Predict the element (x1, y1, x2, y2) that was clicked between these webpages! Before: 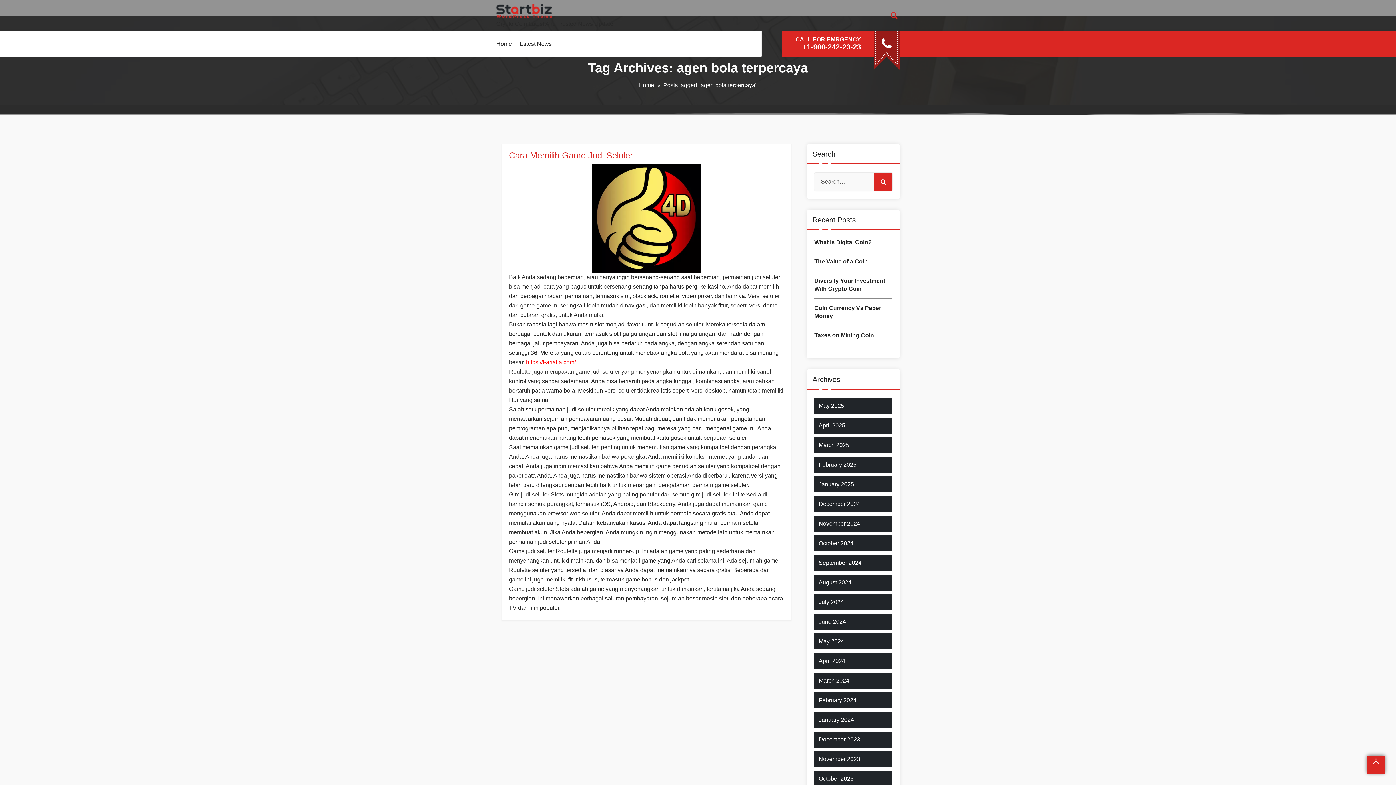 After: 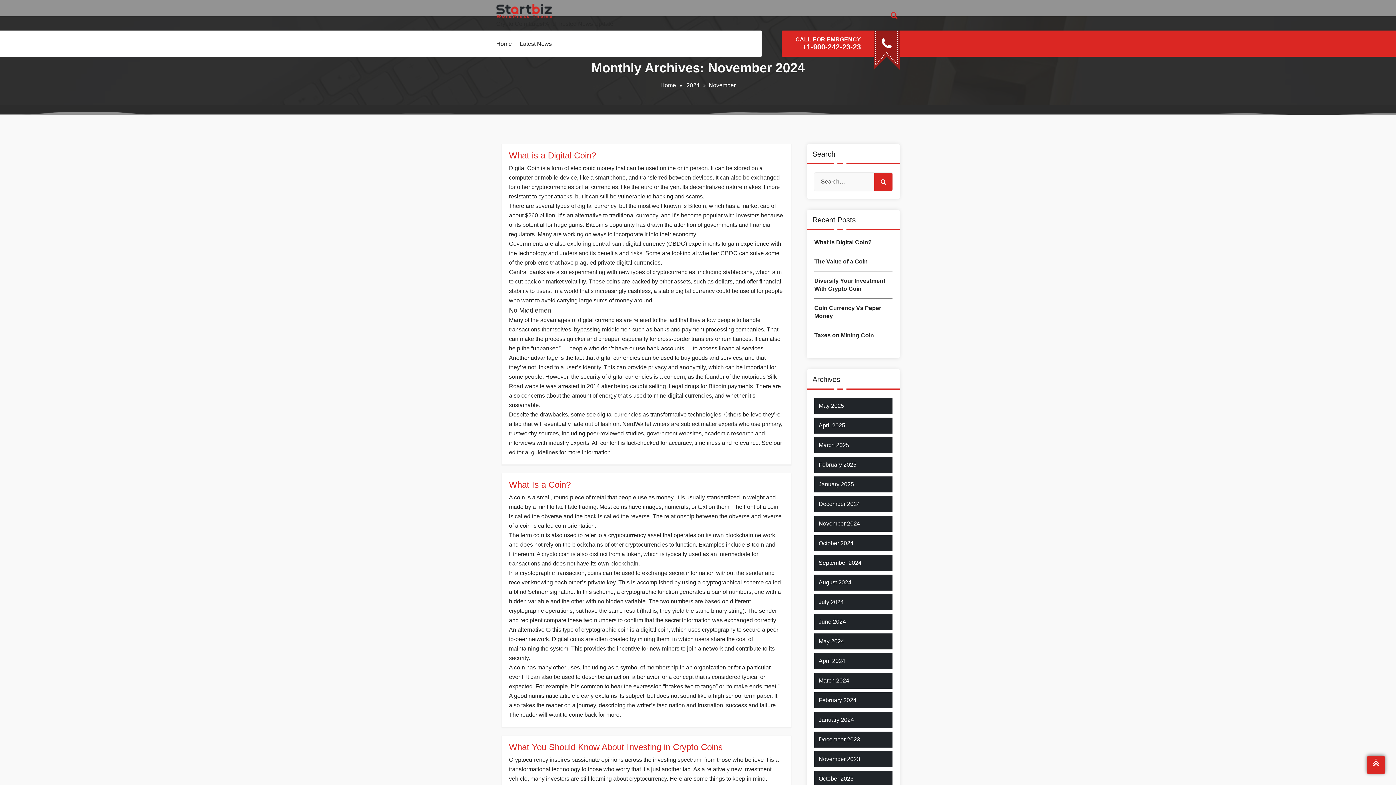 Action: bbox: (818, 519, 860, 528) label: November 2024